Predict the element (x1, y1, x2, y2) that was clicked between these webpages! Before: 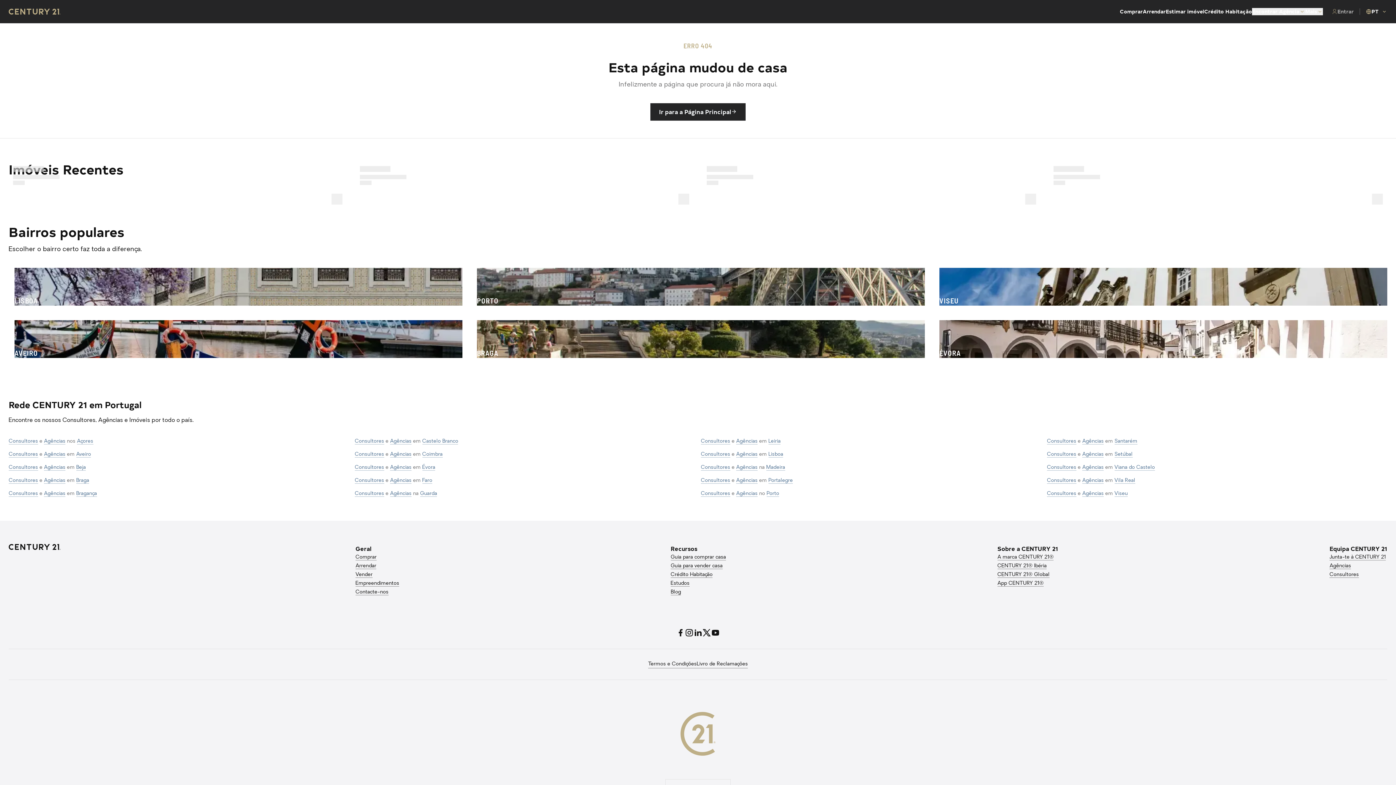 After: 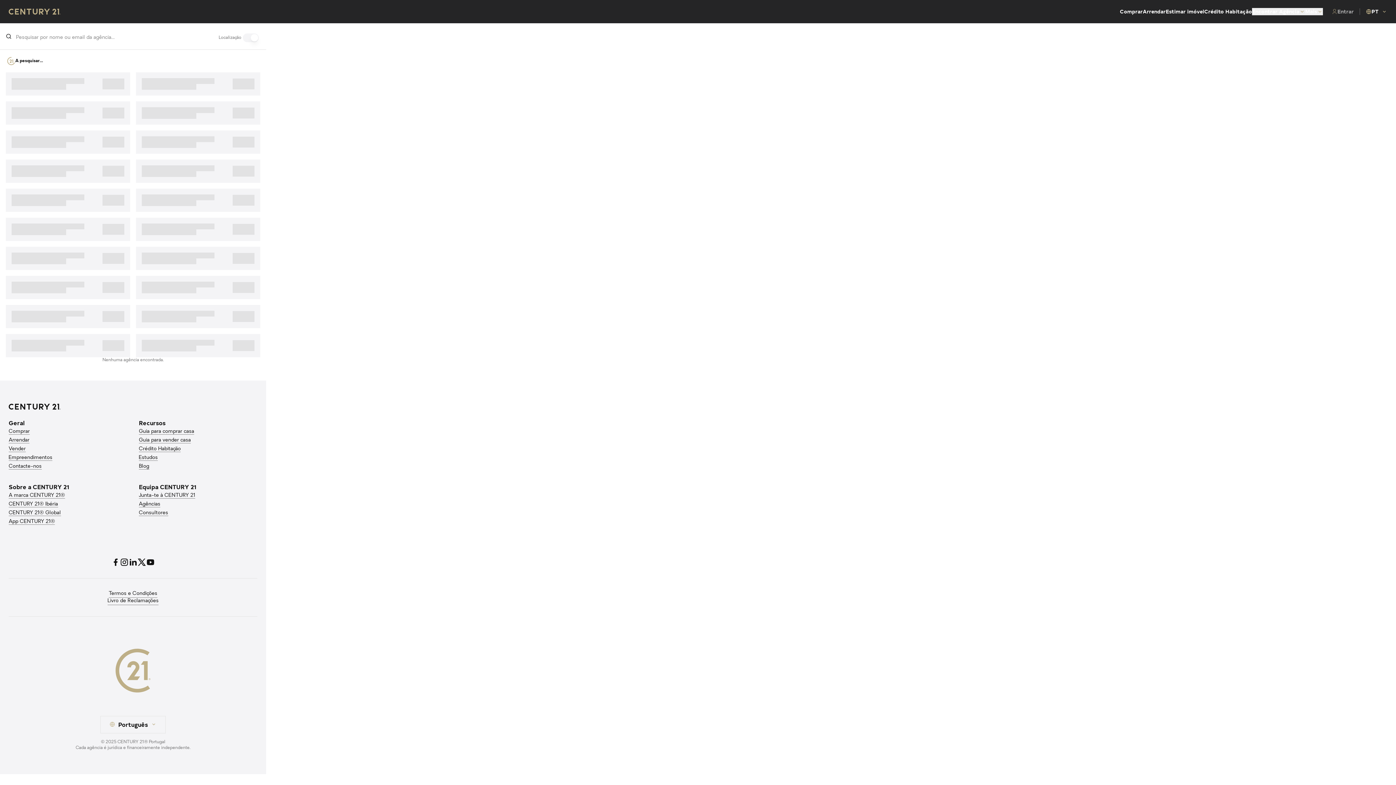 Action: label: Agências bbox: (1082, 452, 1104, 457)